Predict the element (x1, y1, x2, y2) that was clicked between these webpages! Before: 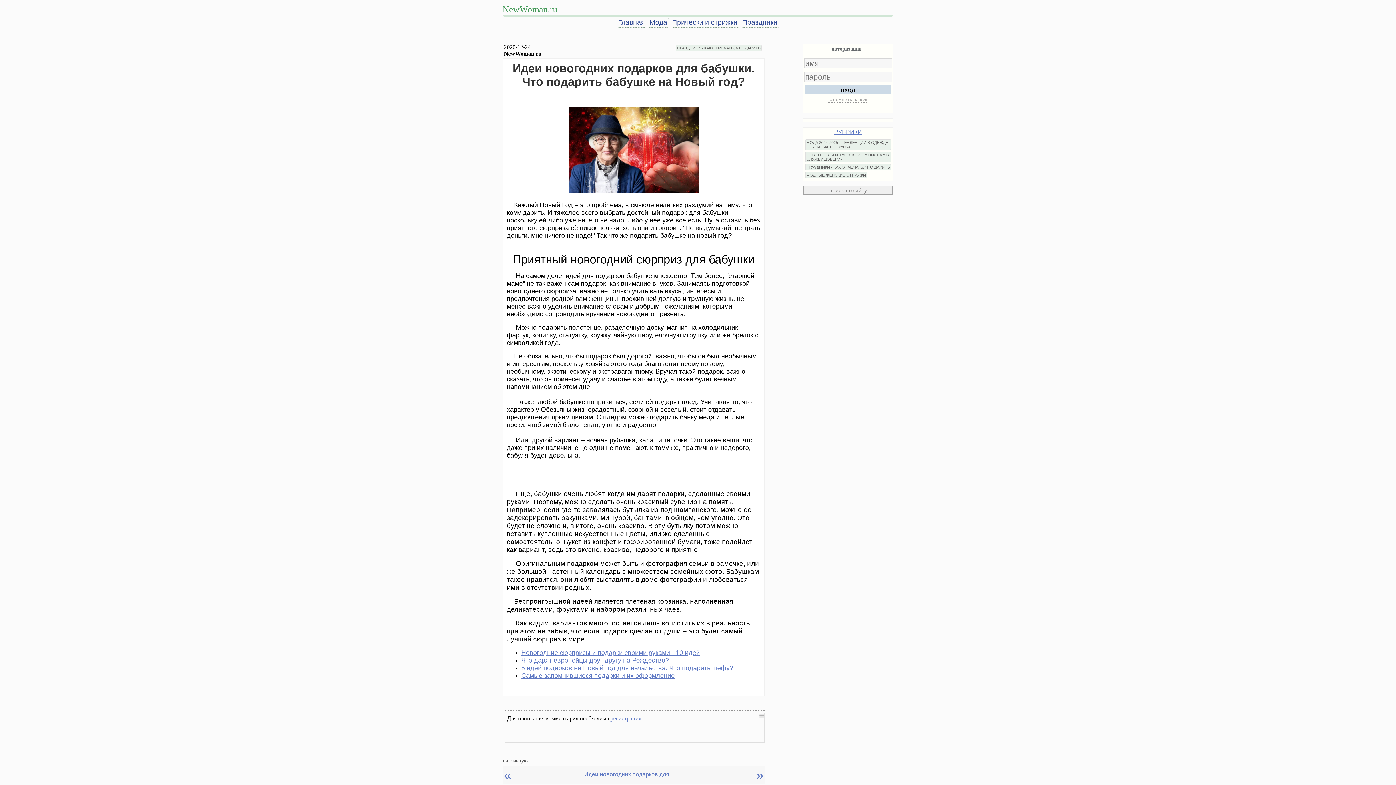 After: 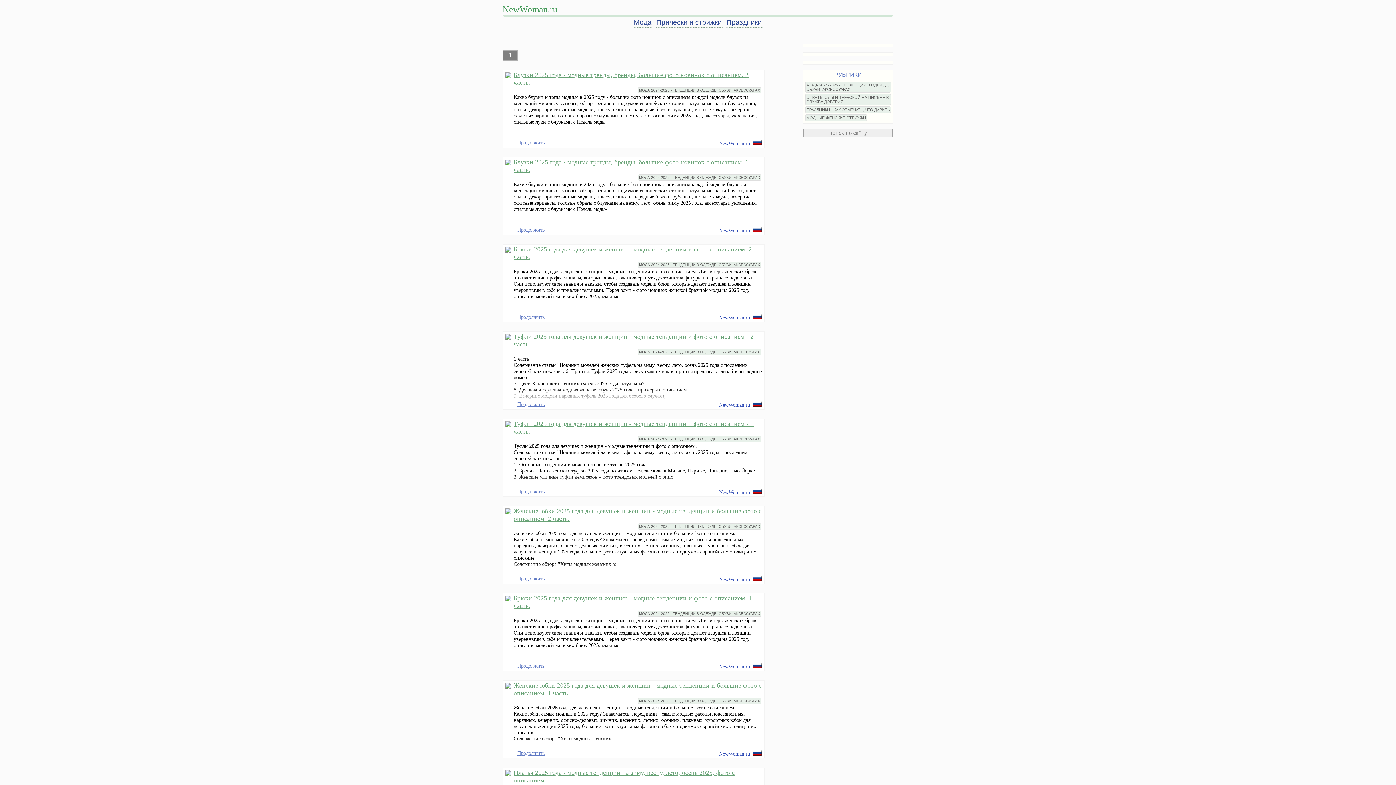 Action: bbox: (617, 17, 646, 27) label: Главная